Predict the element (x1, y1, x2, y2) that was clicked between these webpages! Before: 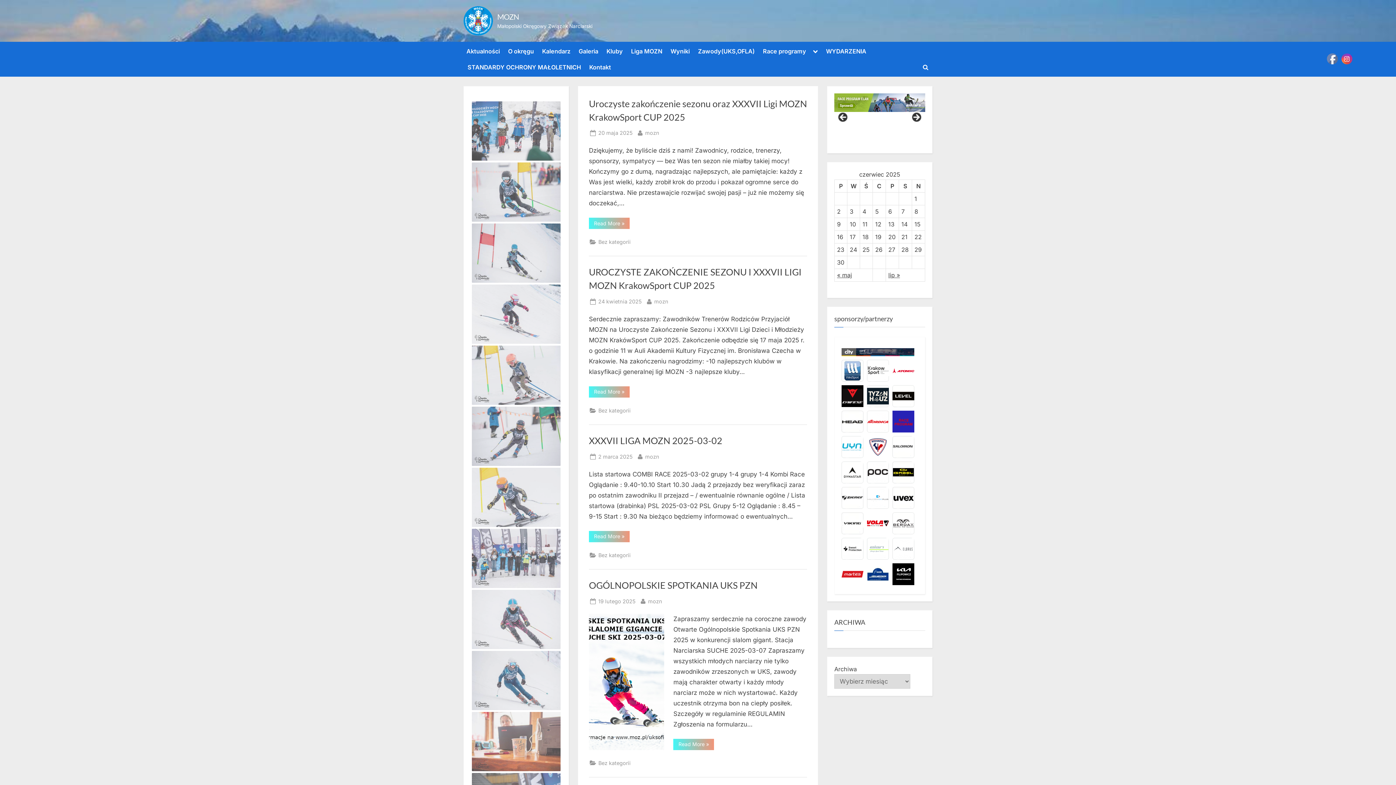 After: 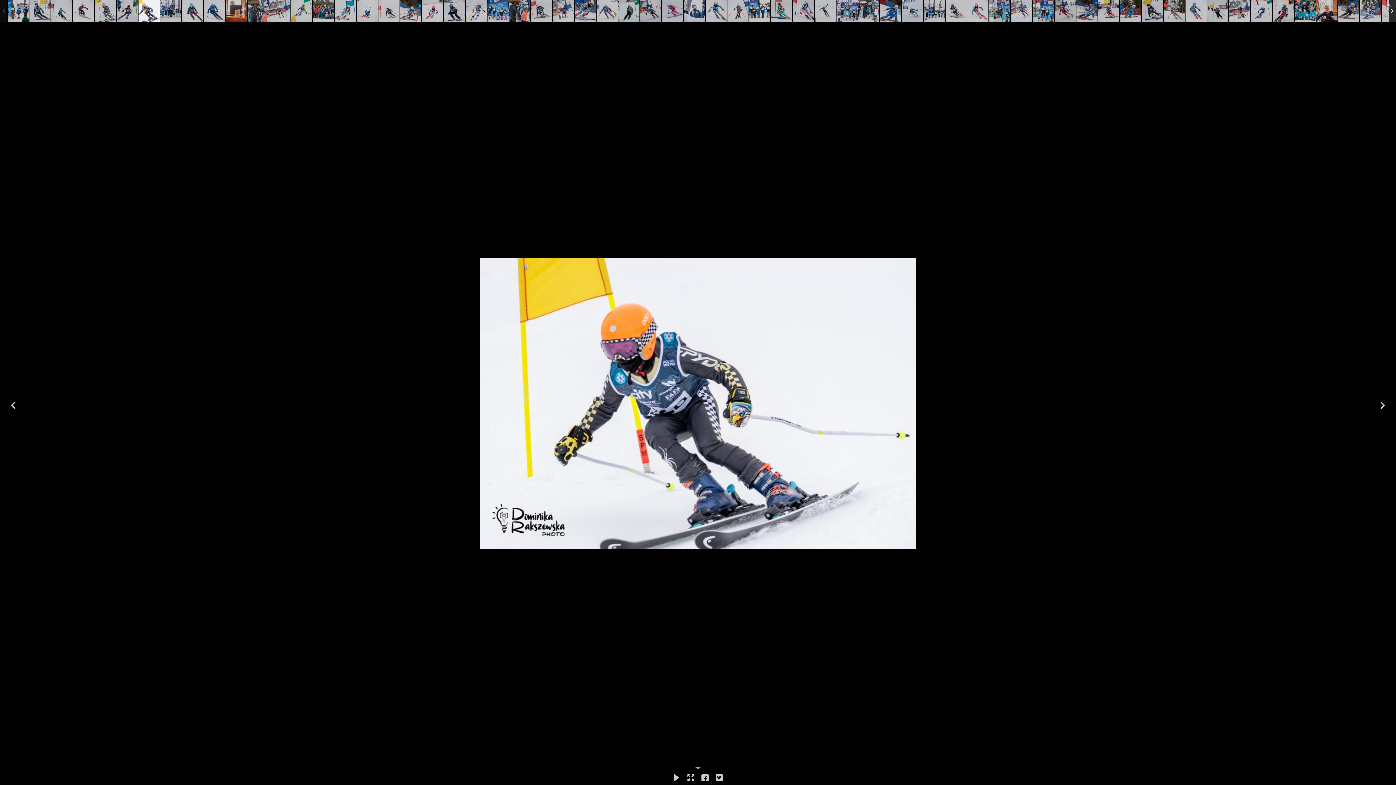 Action: bbox: (472, 467, 560, 527)